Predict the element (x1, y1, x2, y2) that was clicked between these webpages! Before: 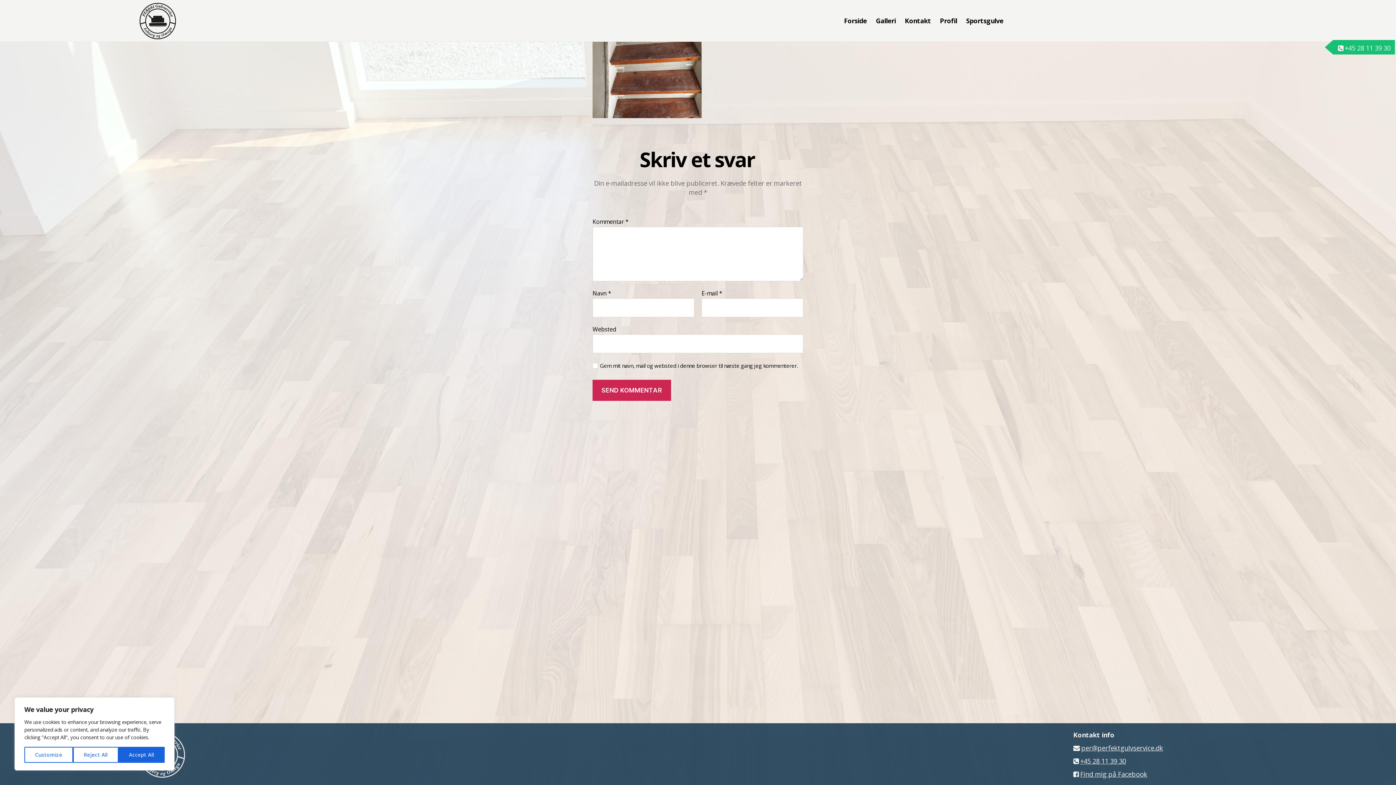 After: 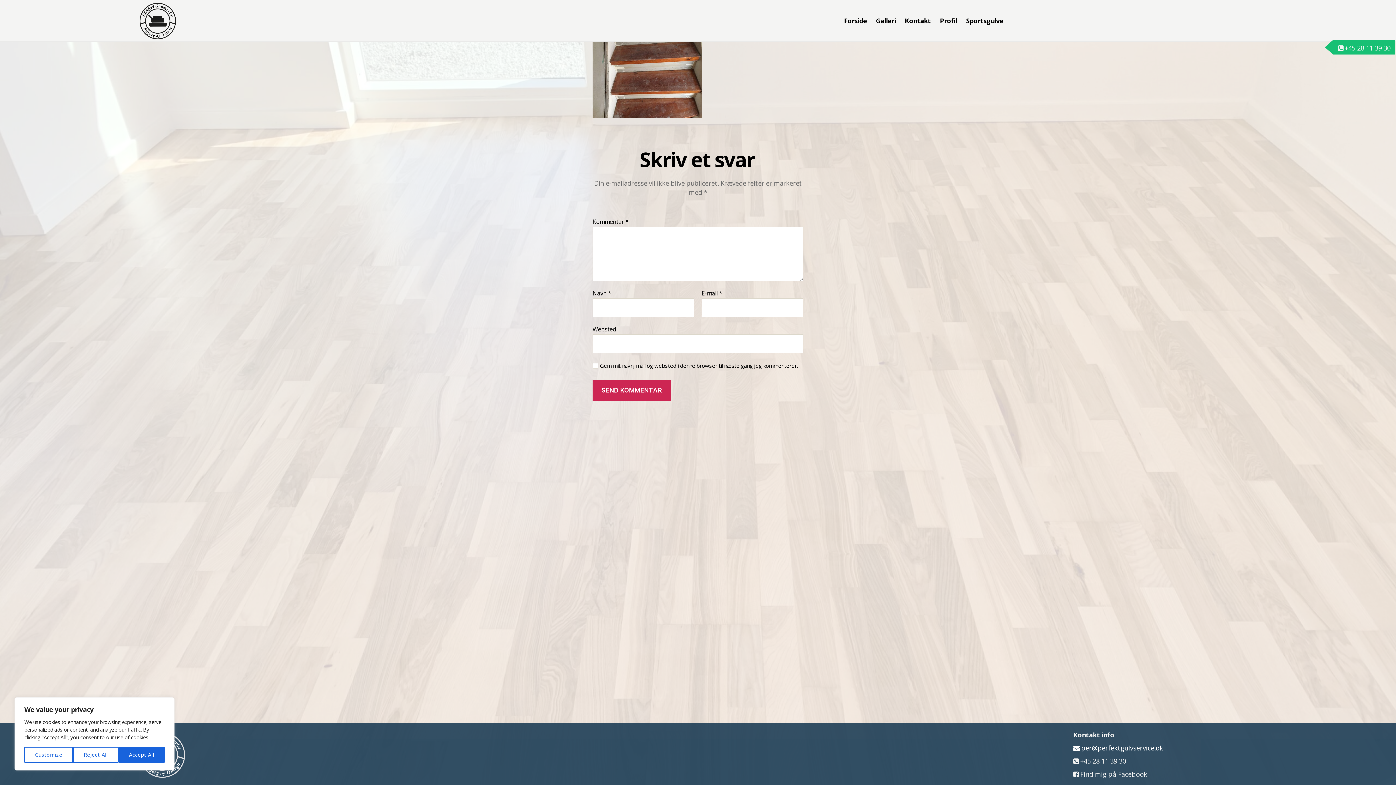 Action: bbox: (1073, 743, 1163, 752) label: per@perfektgulvservice.dk